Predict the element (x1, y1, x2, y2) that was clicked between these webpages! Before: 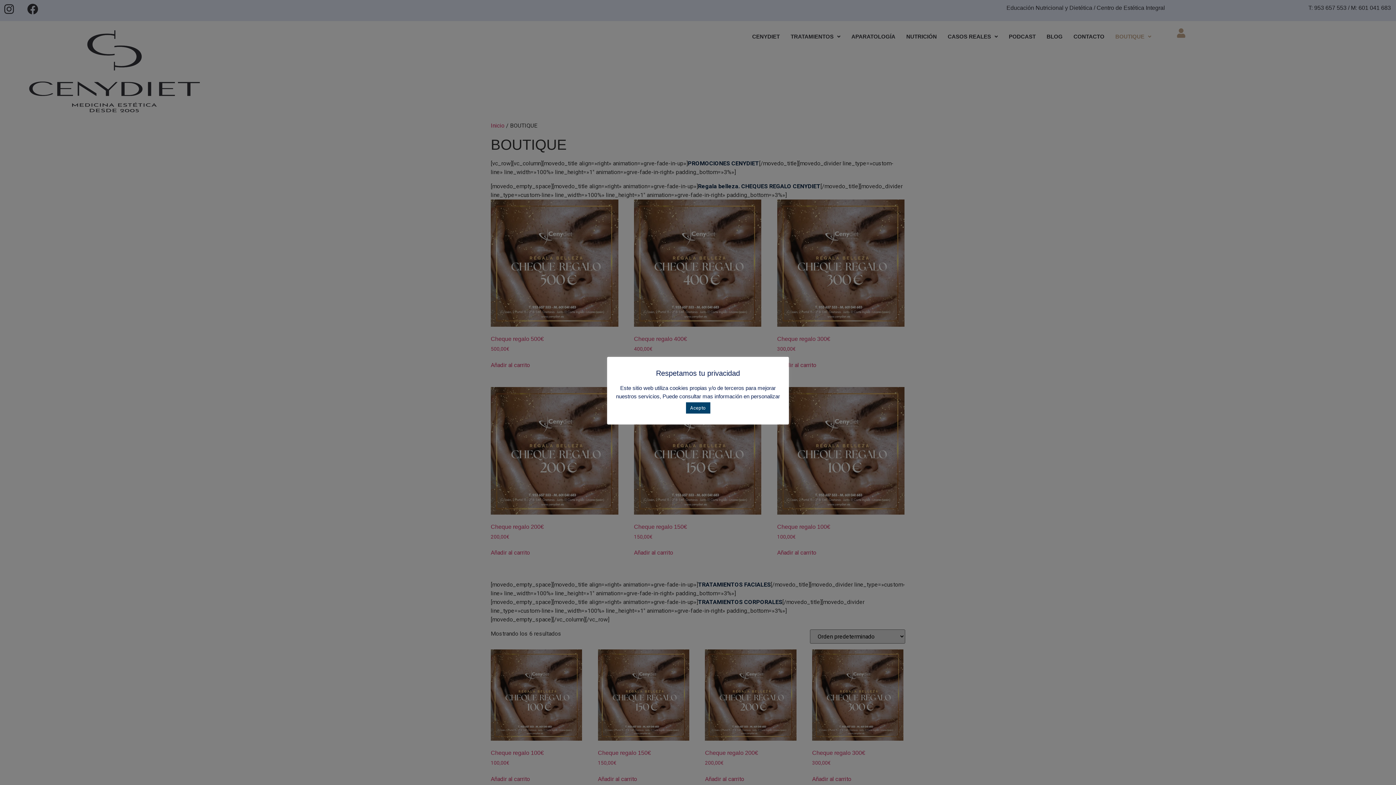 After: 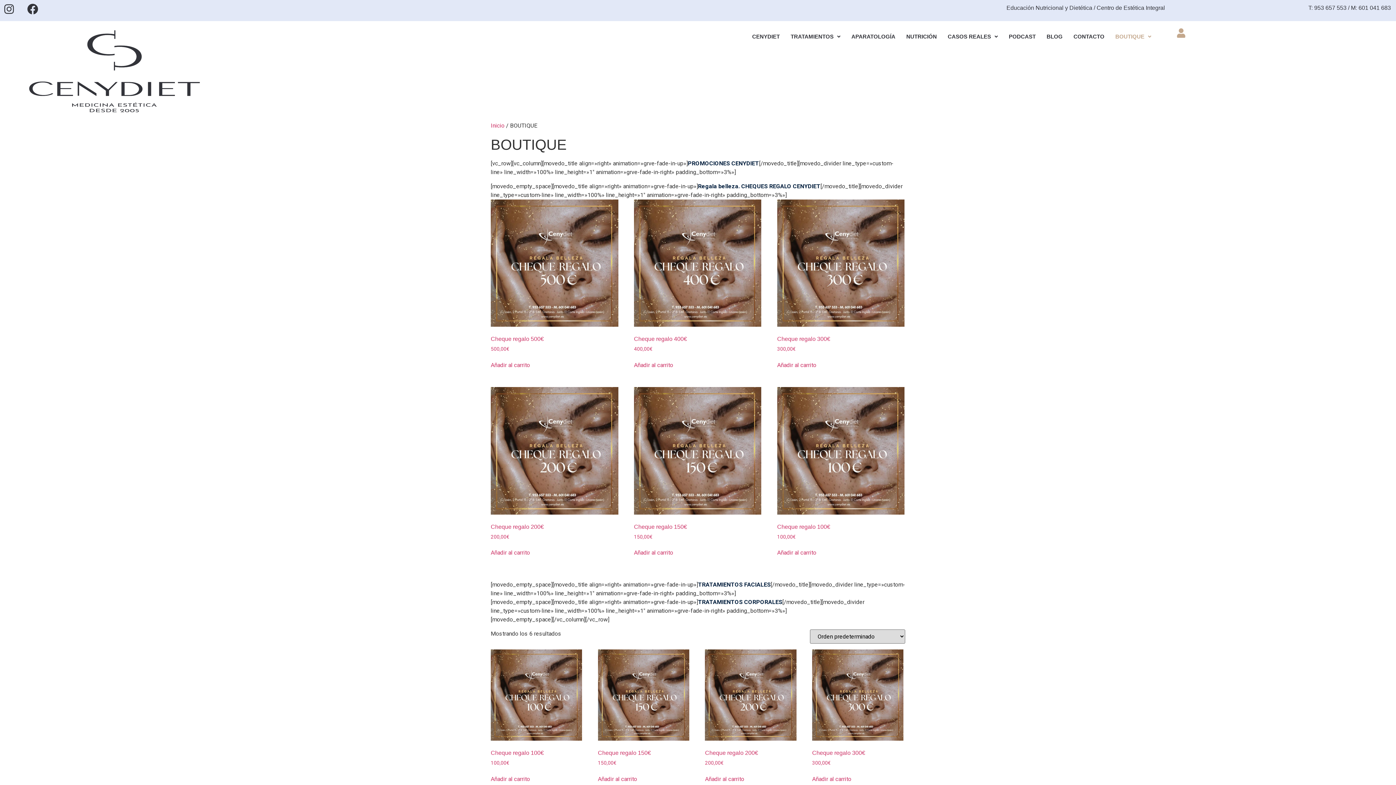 Action: bbox: (686, 402, 710, 413) label: Acepto